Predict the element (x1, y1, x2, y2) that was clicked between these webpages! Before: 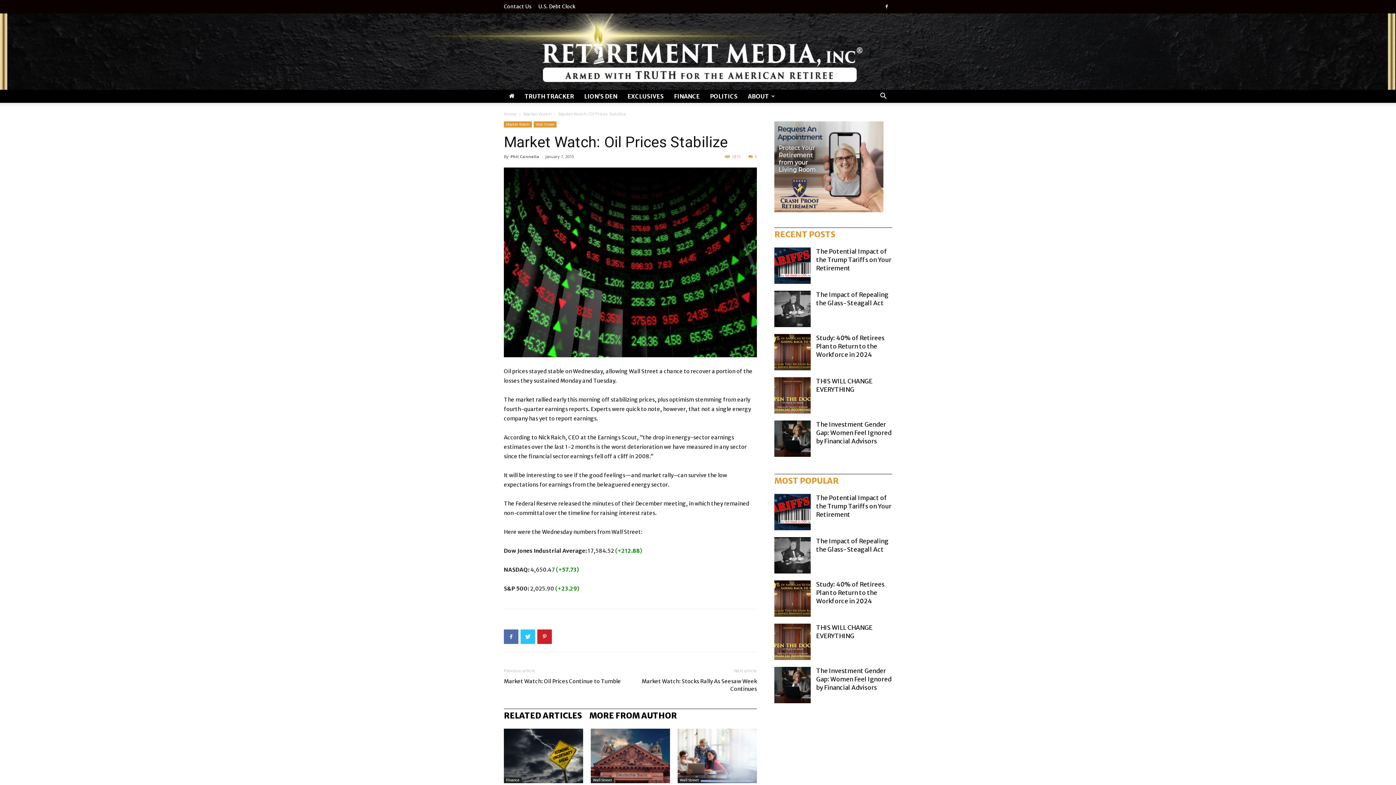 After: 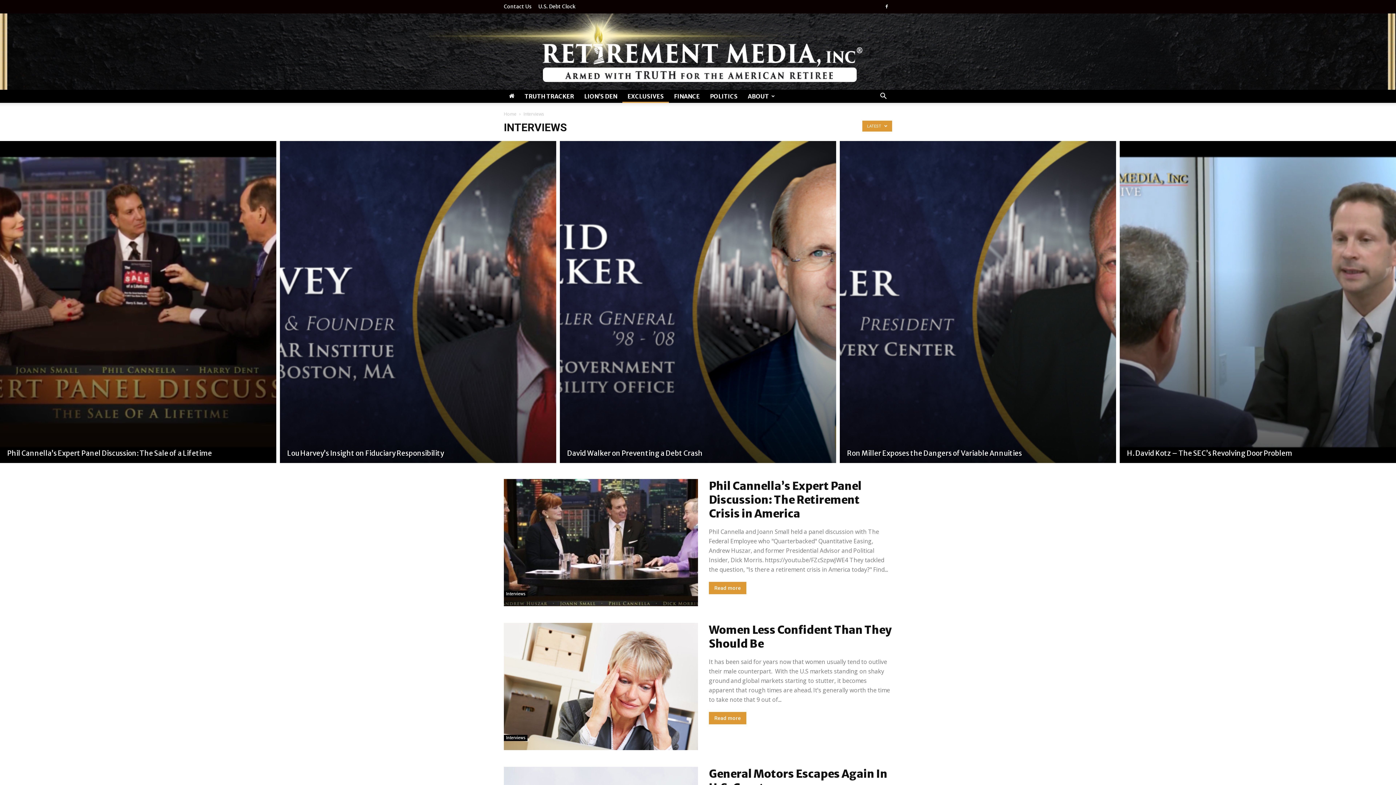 Action: bbox: (622, 89, 669, 102) label: EXCLUSIVES